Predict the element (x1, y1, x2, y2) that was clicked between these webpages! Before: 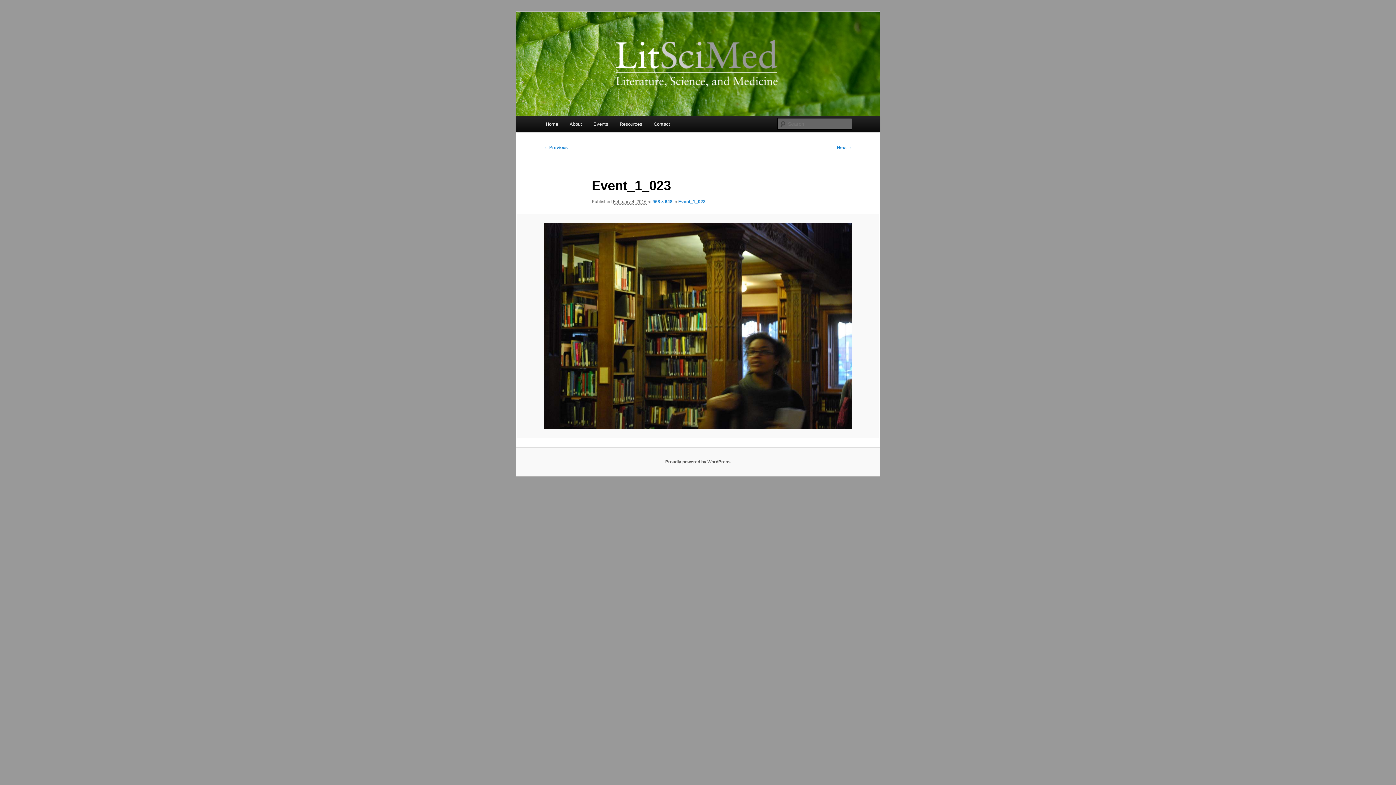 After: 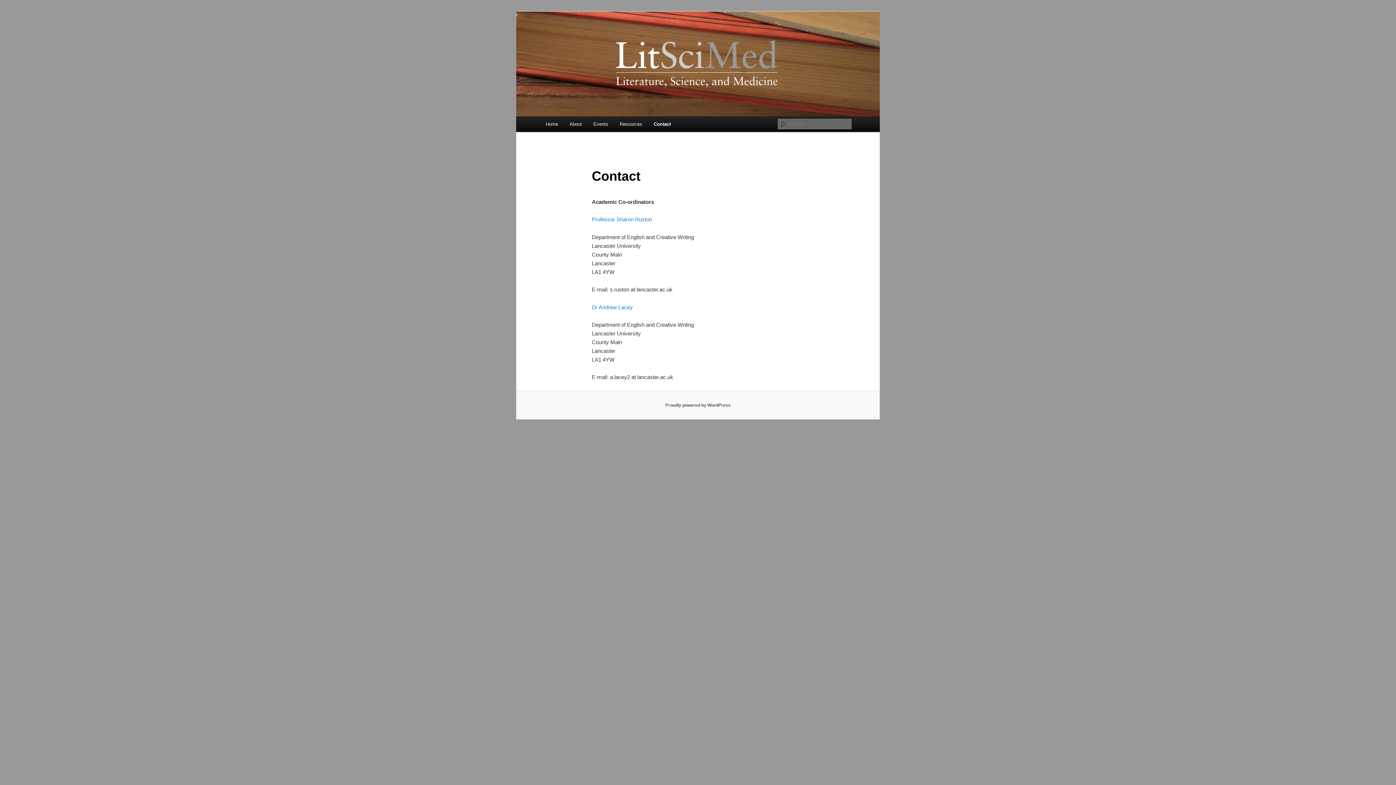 Action: label: Contact bbox: (648, 116, 675, 132)